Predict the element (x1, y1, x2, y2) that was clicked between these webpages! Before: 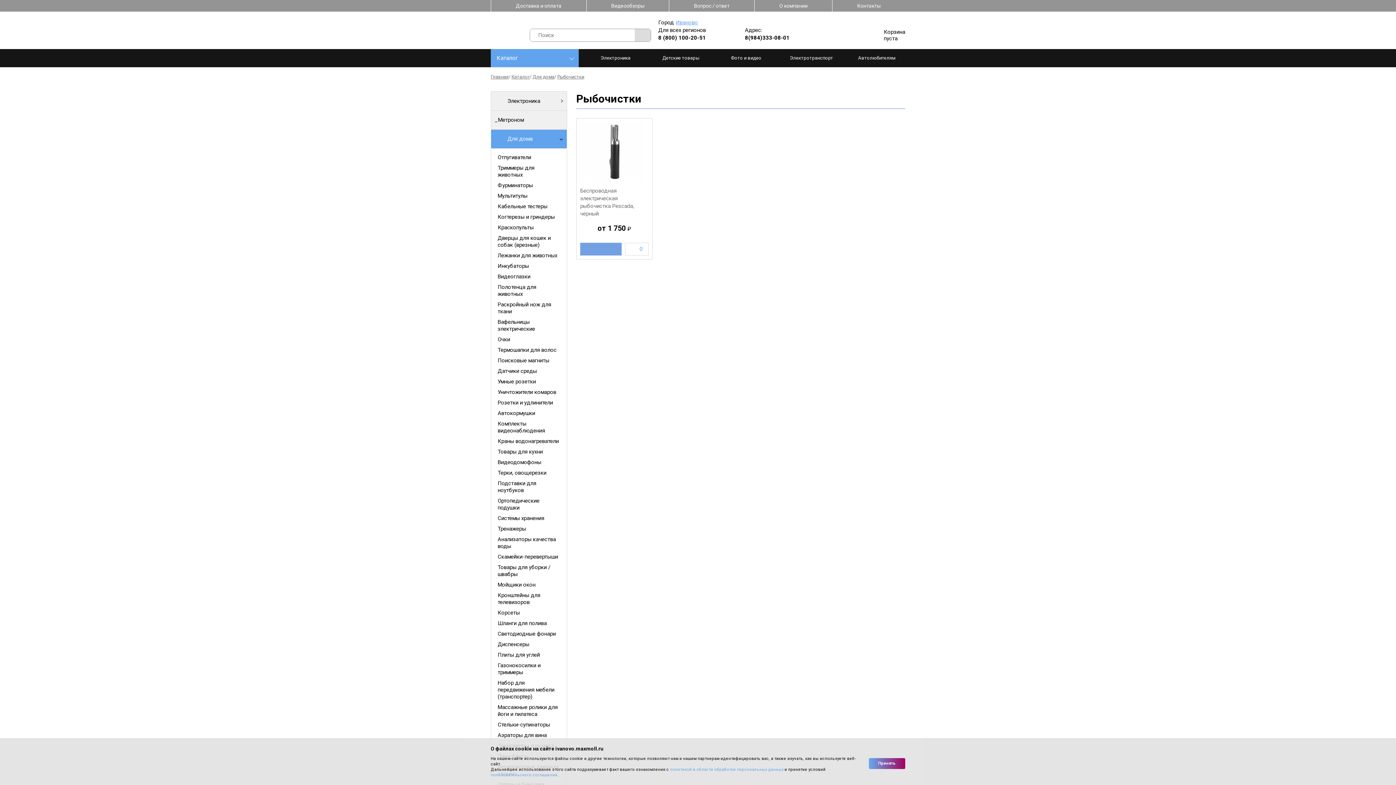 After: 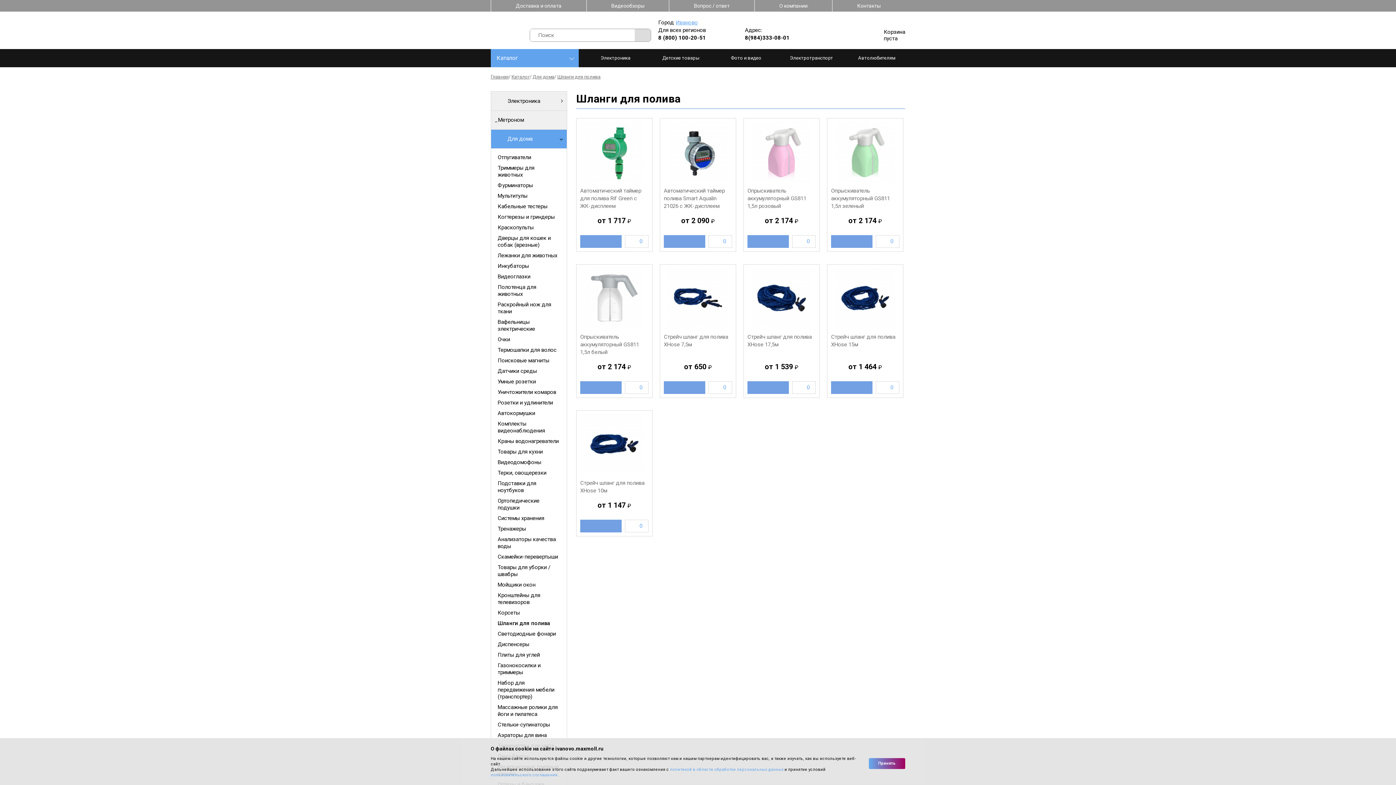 Action: label: Шланги для полива bbox: (497, 620, 560, 627)